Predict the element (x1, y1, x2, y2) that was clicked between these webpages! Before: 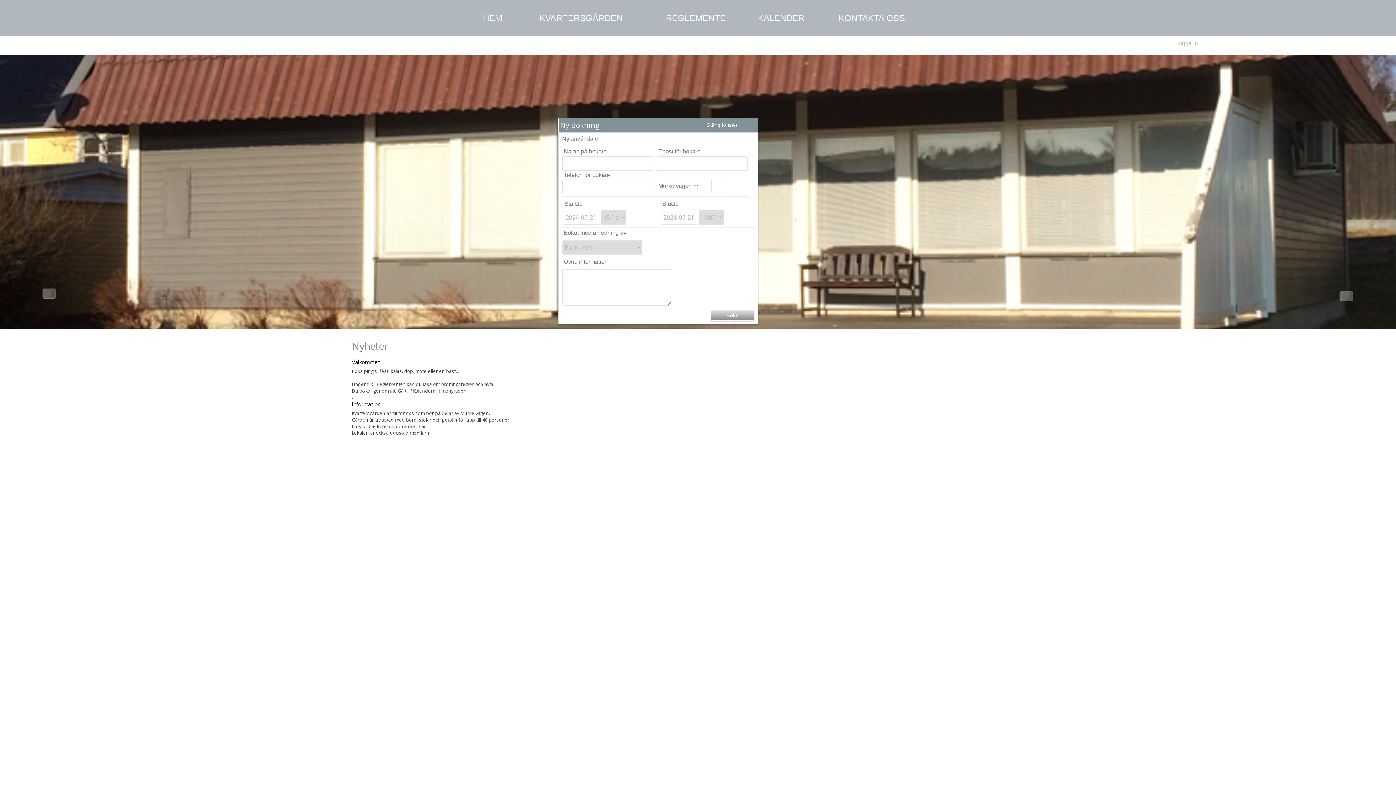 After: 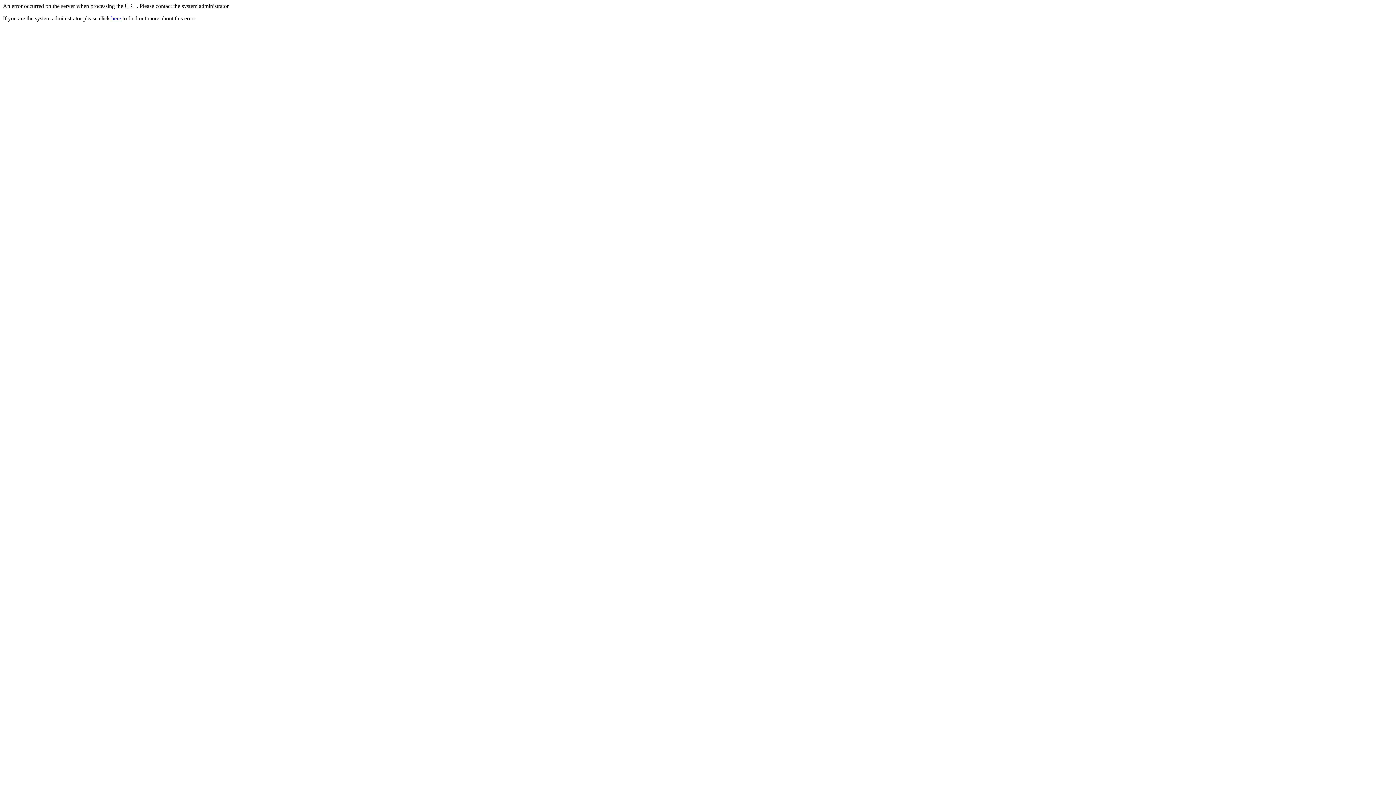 Action: bbox: (352, 400, 380, 408) label: Information